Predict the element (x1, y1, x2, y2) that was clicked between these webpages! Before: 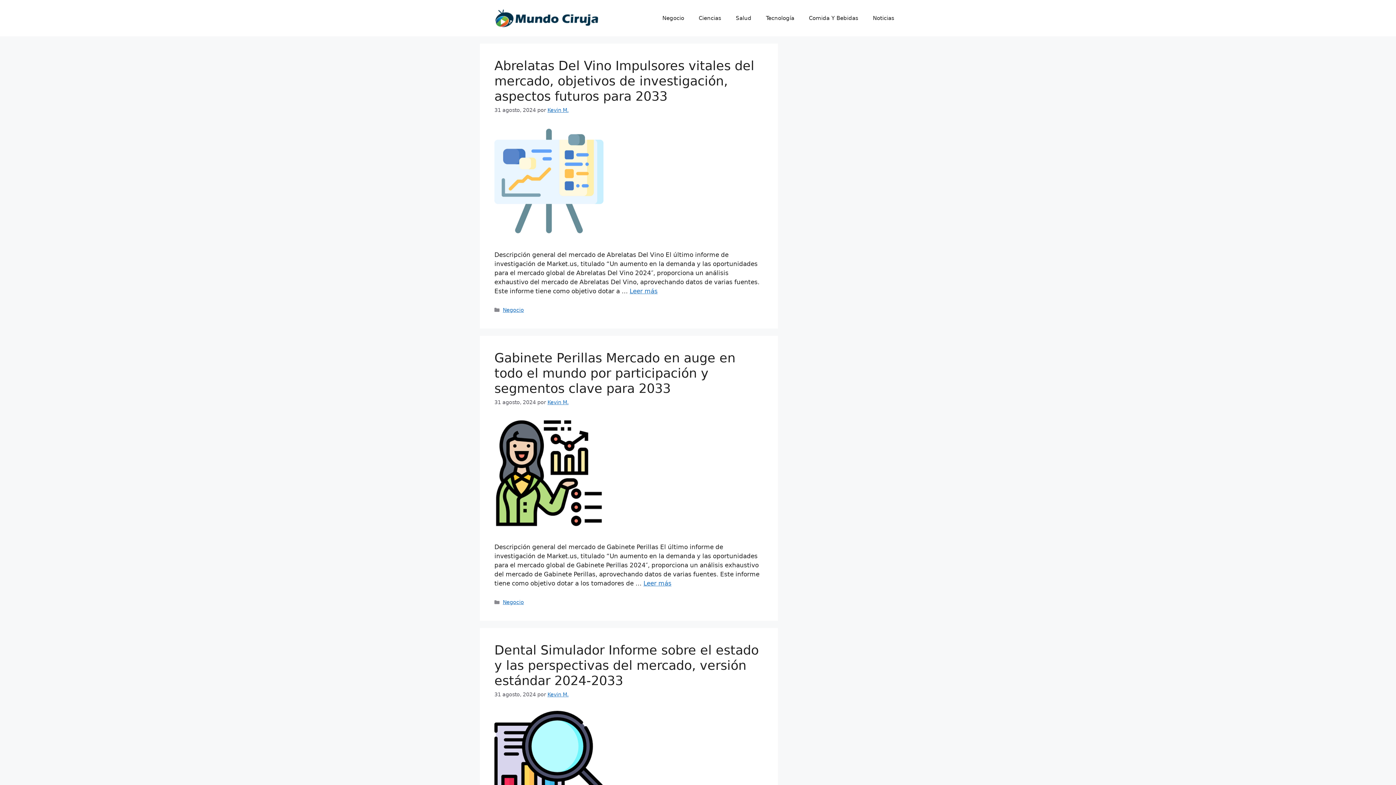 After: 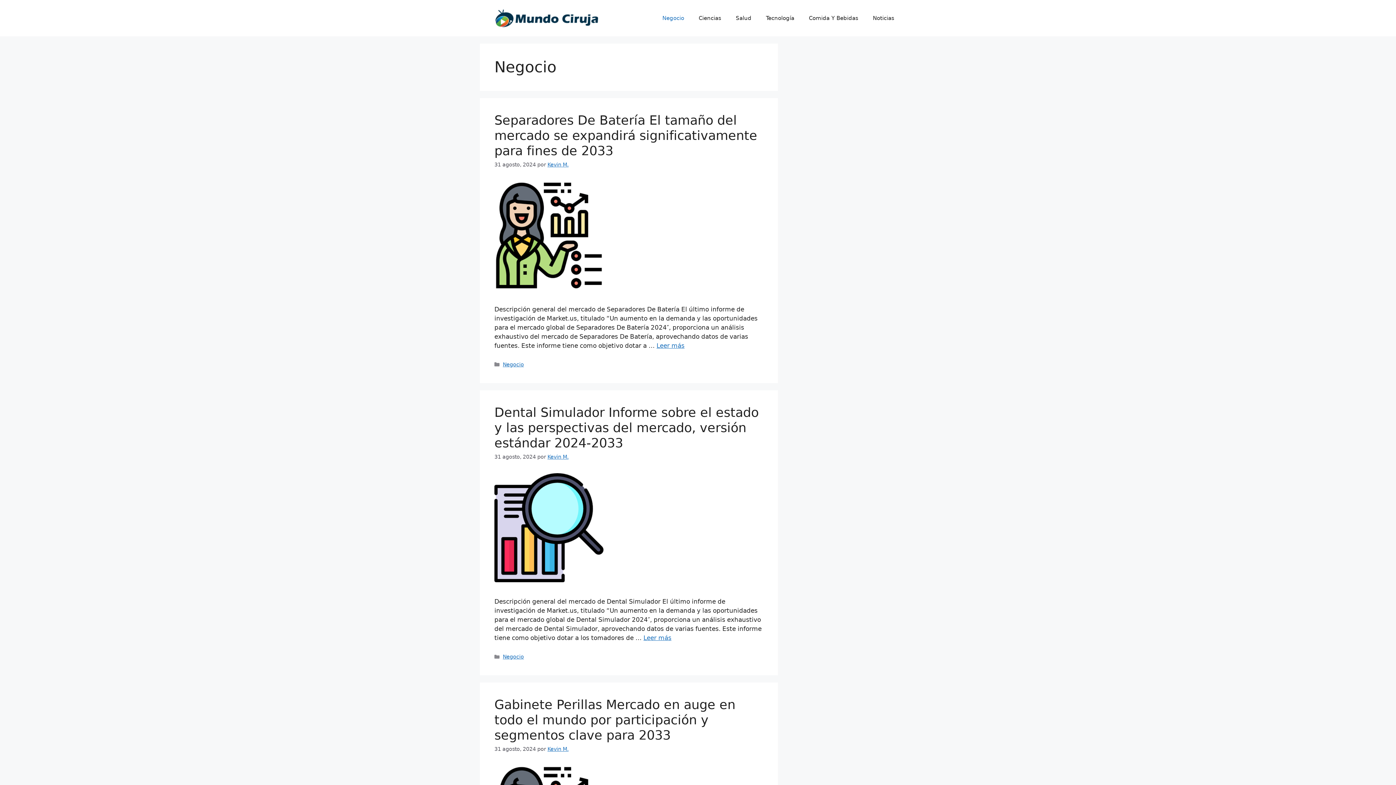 Action: bbox: (655, 7, 691, 29) label: Negocio